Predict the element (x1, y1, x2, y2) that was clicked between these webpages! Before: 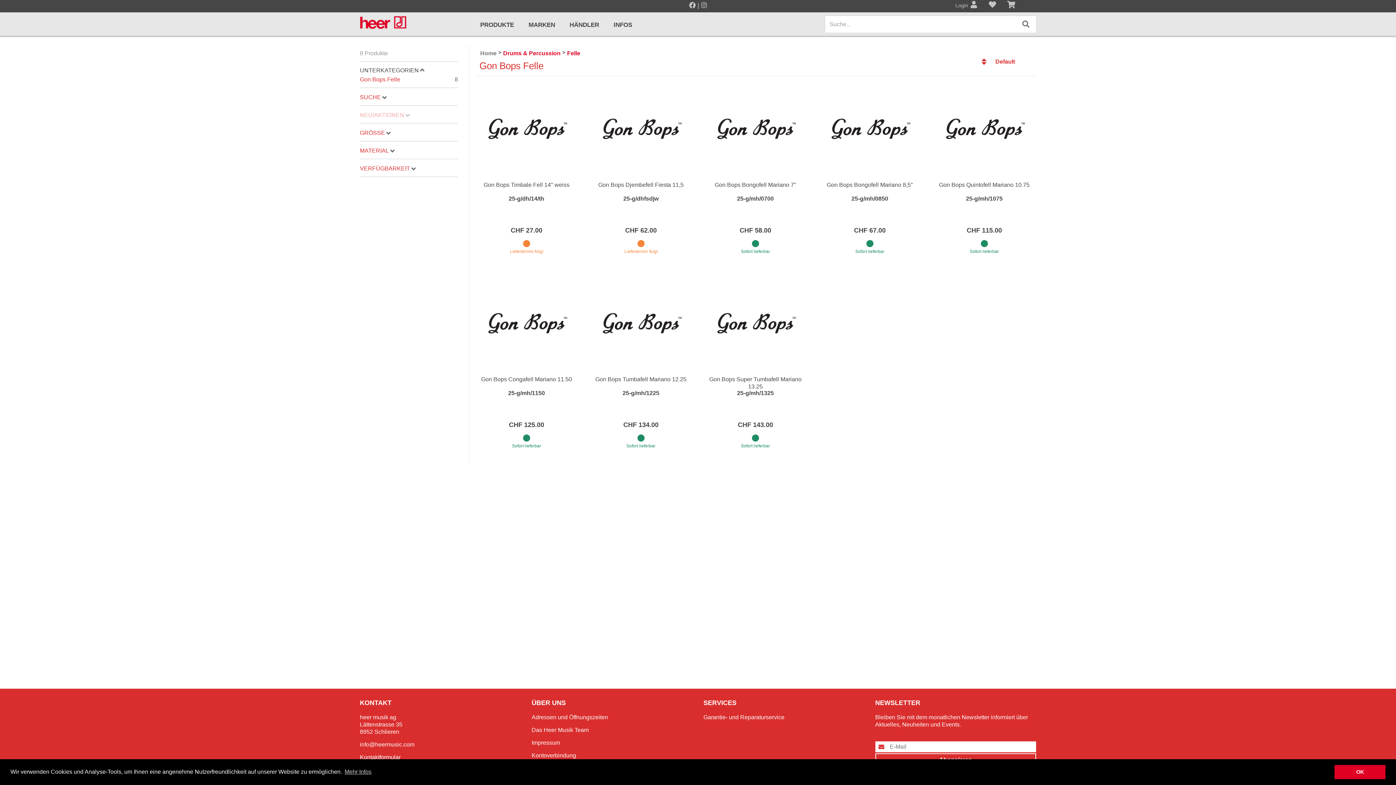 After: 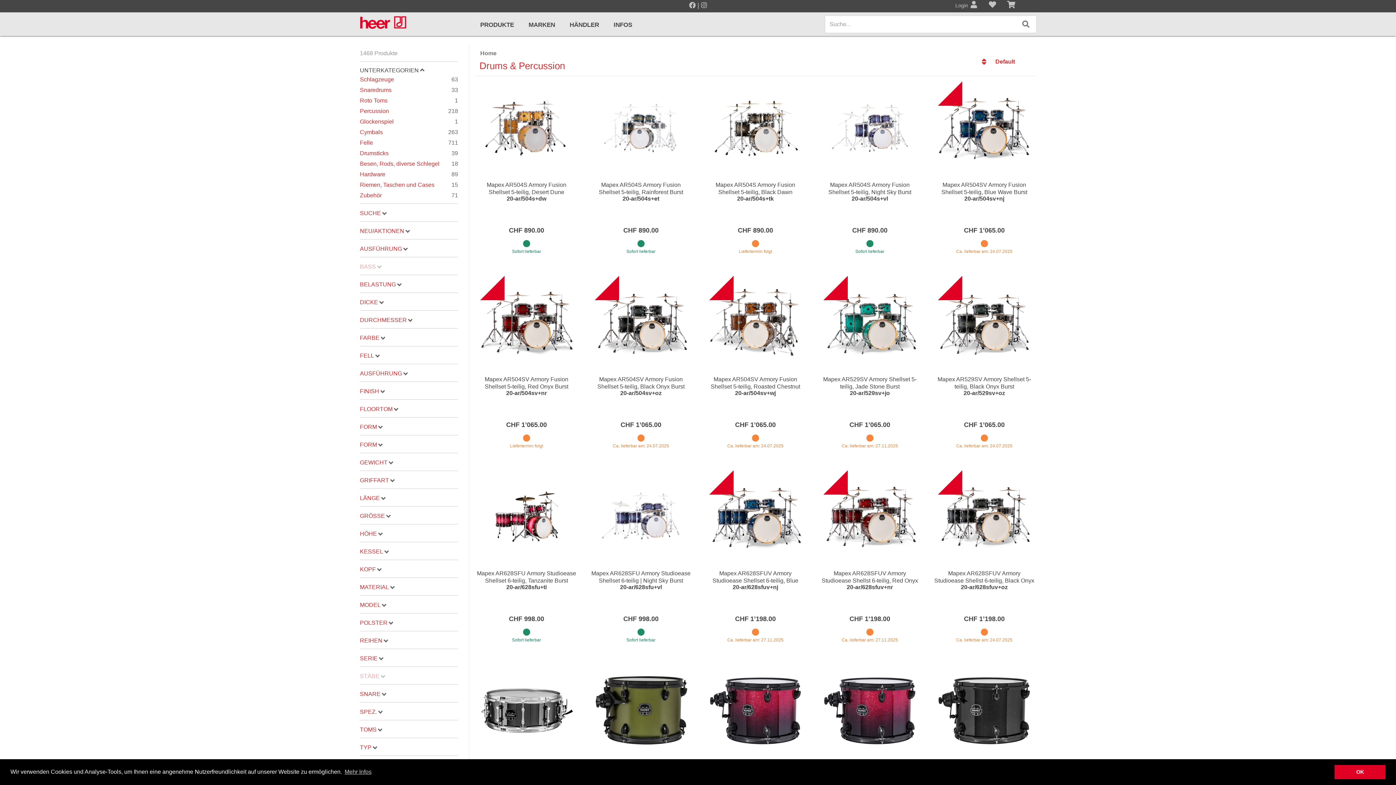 Action: bbox: (503, 48, 560, 57) label: Drums & Percussion